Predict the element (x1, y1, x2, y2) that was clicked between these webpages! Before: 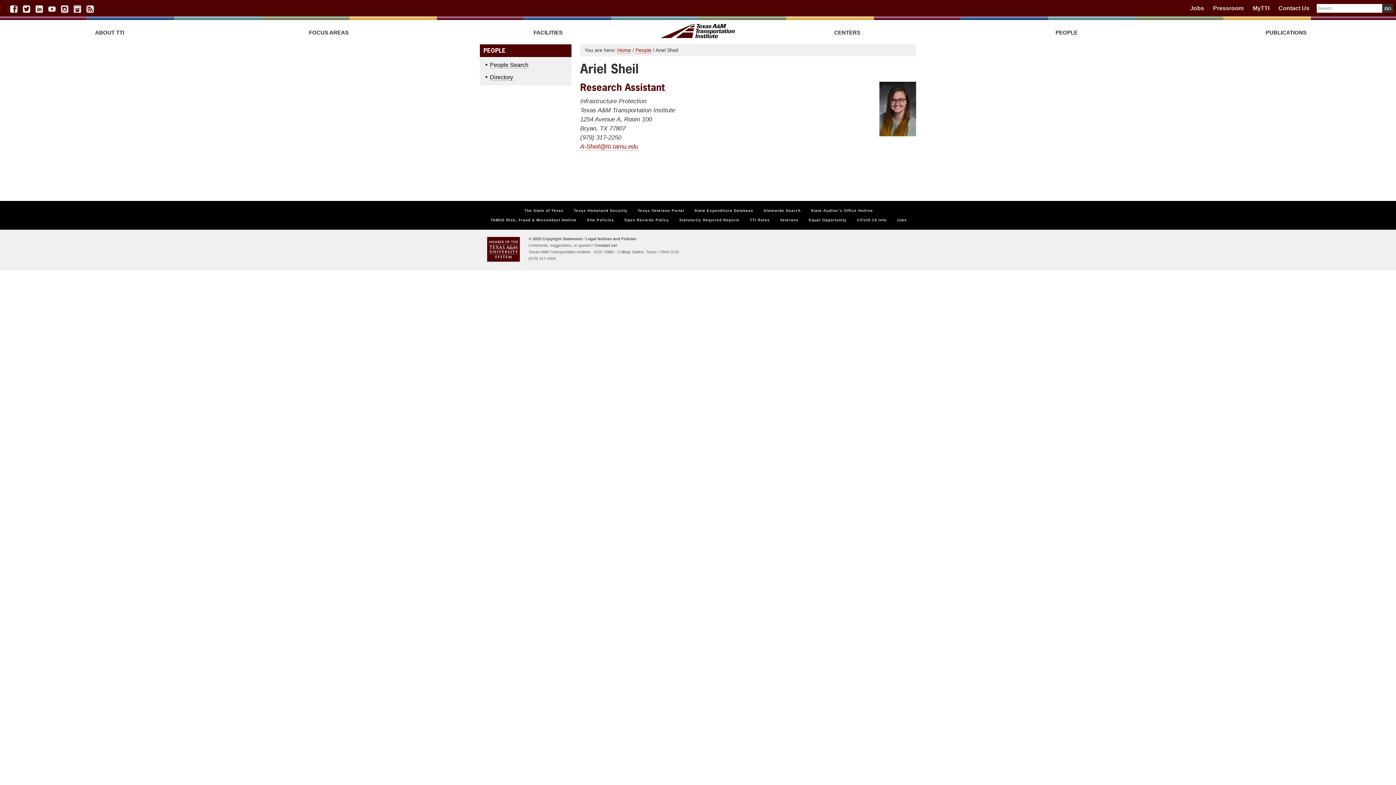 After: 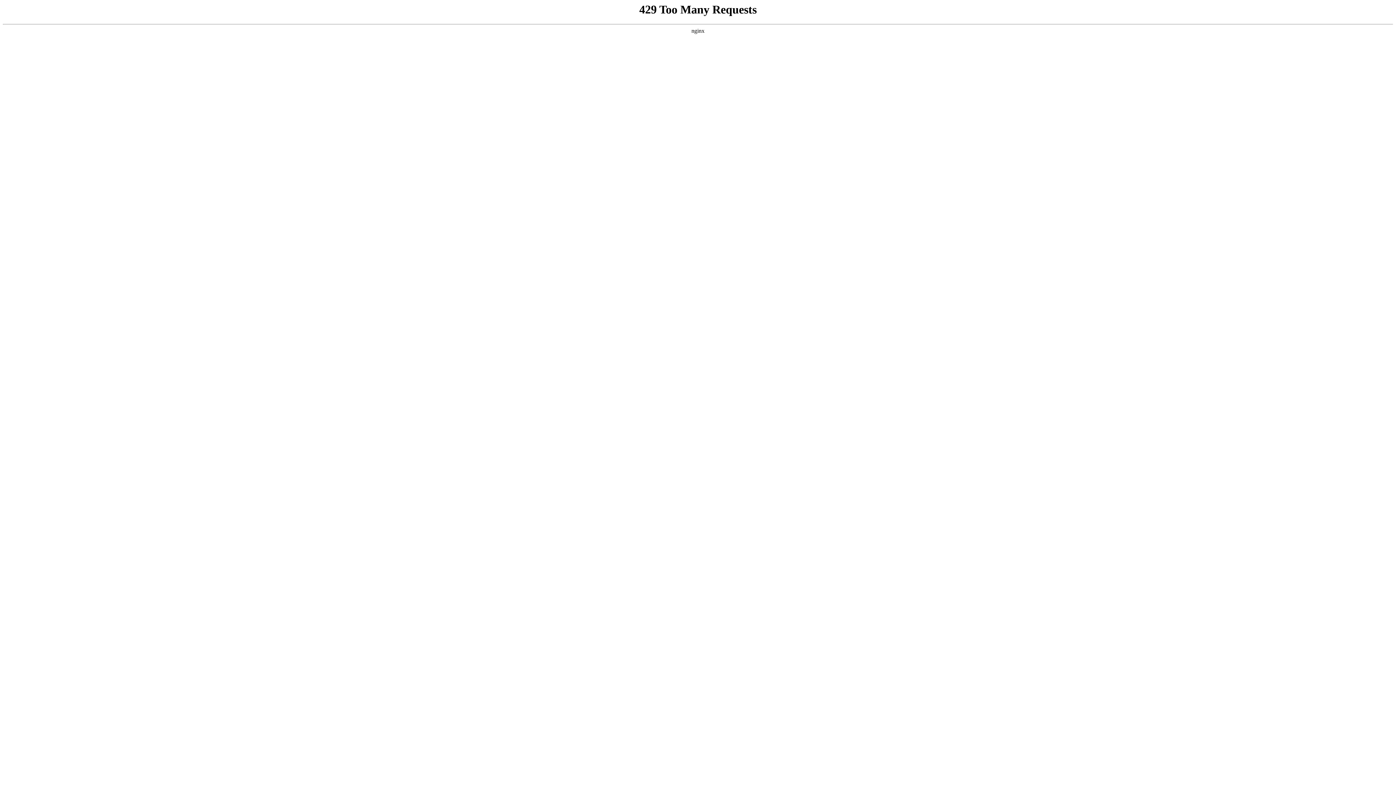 Action: label: People Search bbox: (490, 61, 528, 68)